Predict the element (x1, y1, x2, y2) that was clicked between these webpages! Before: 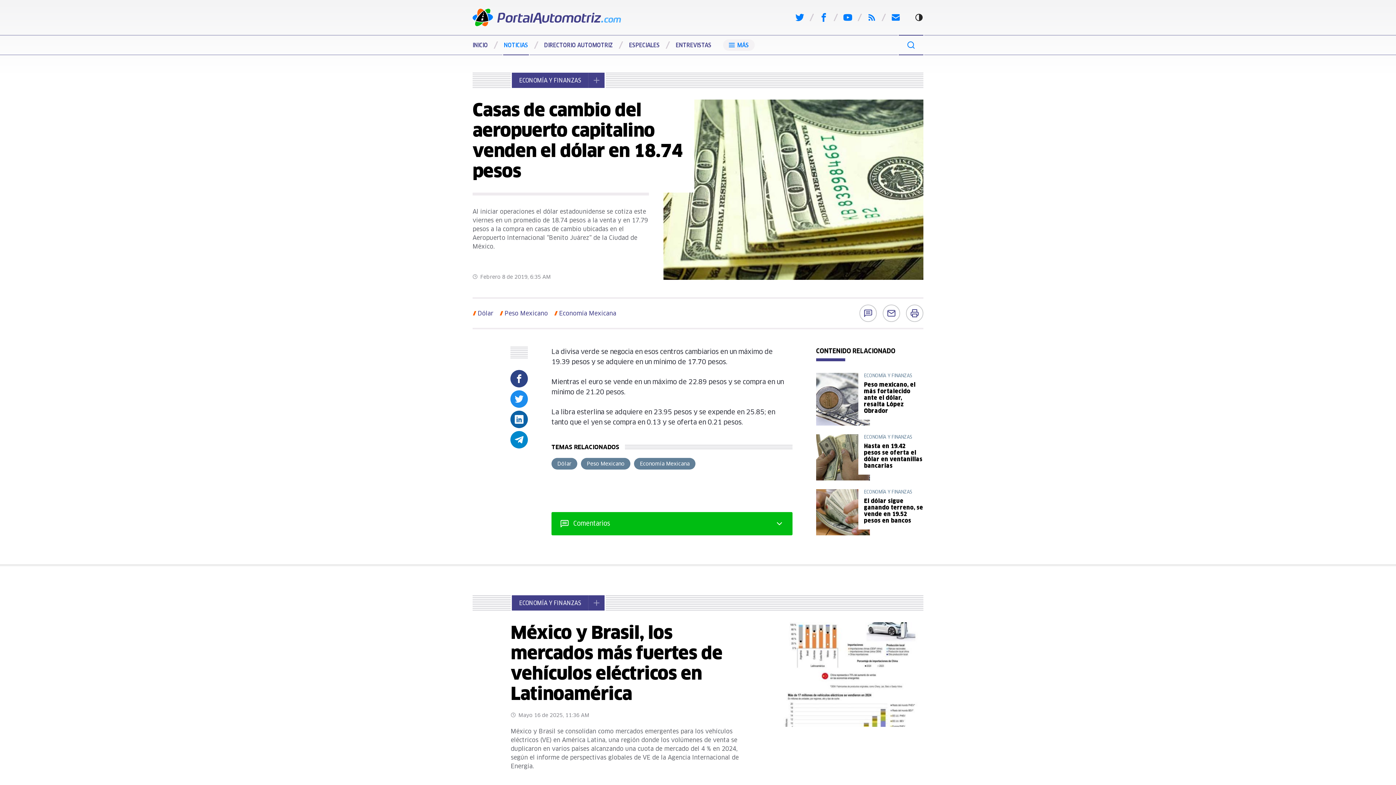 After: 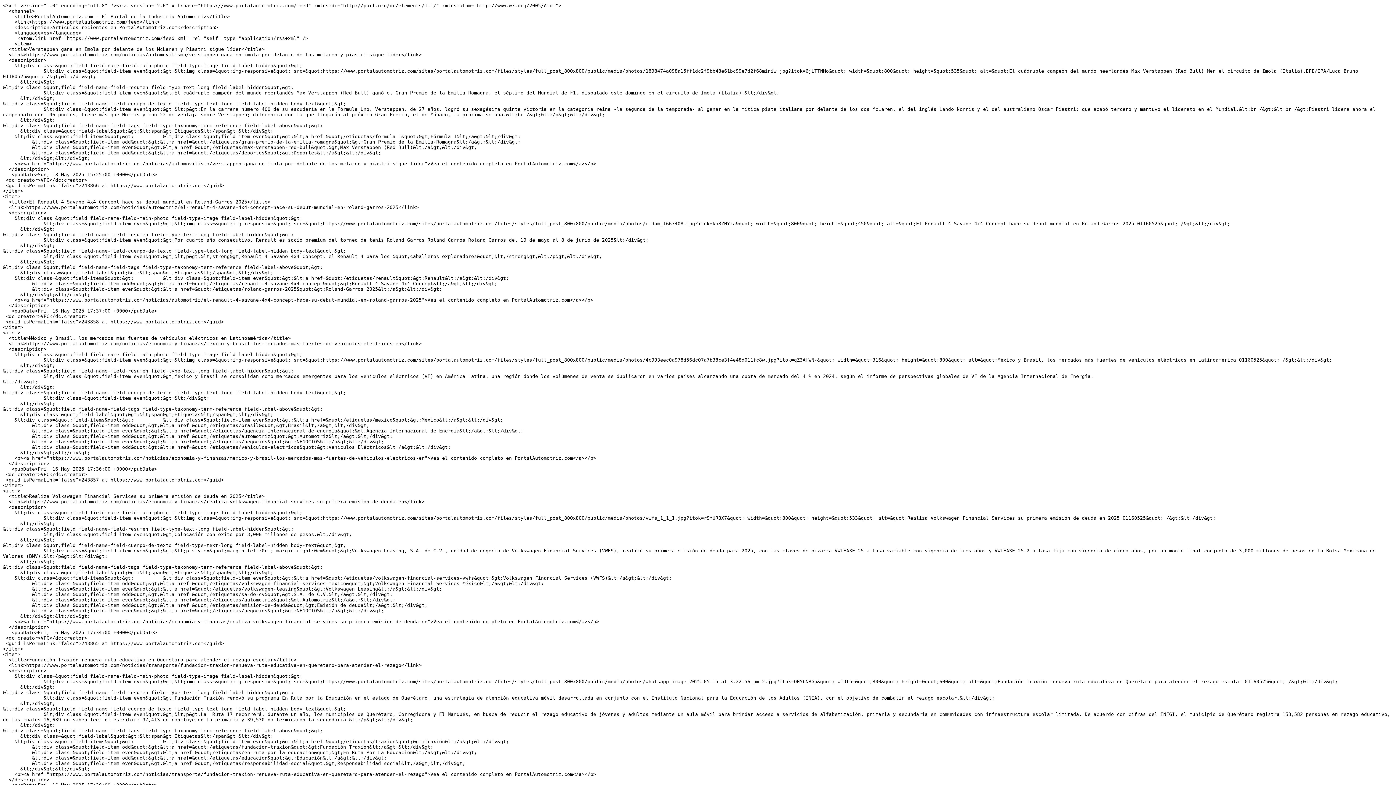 Action: bbox: (867, 13, 876, 21)